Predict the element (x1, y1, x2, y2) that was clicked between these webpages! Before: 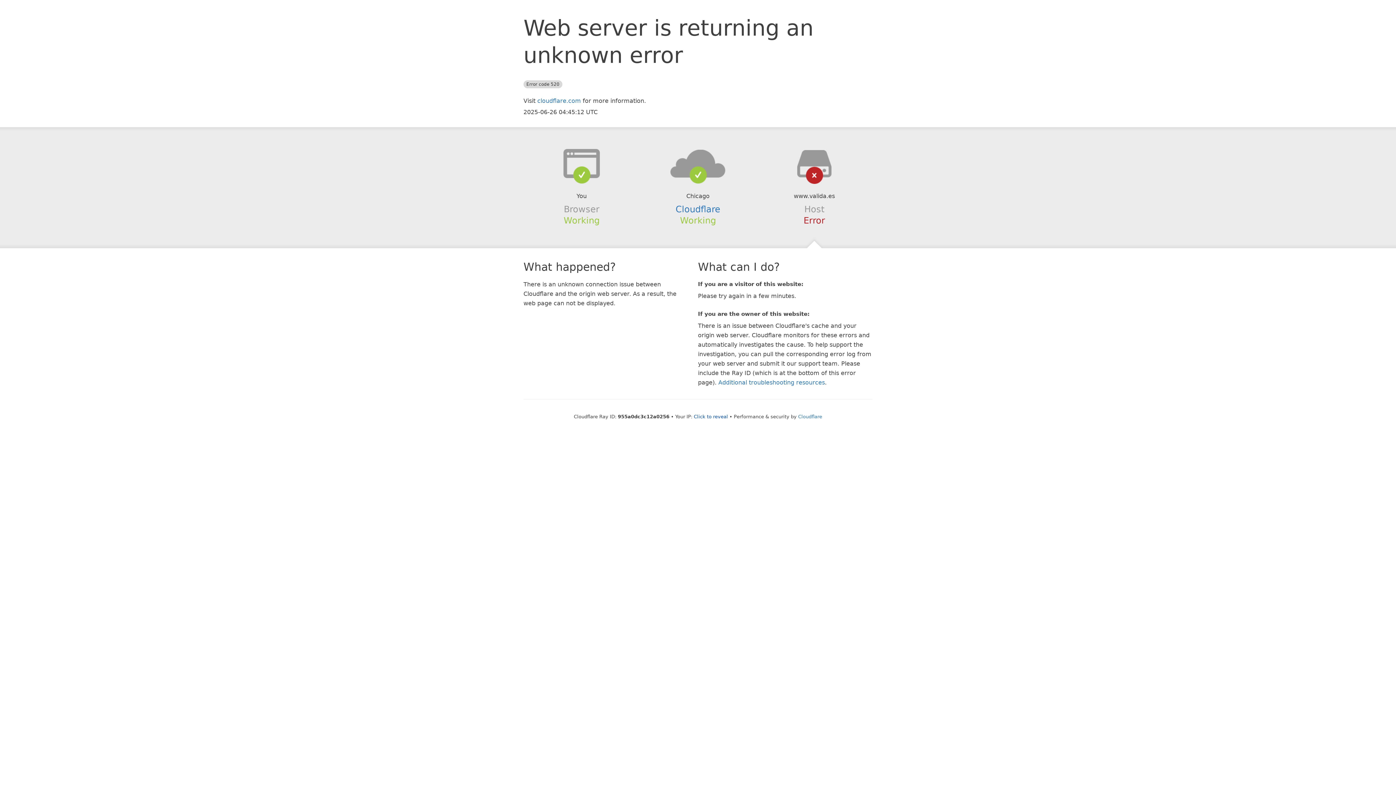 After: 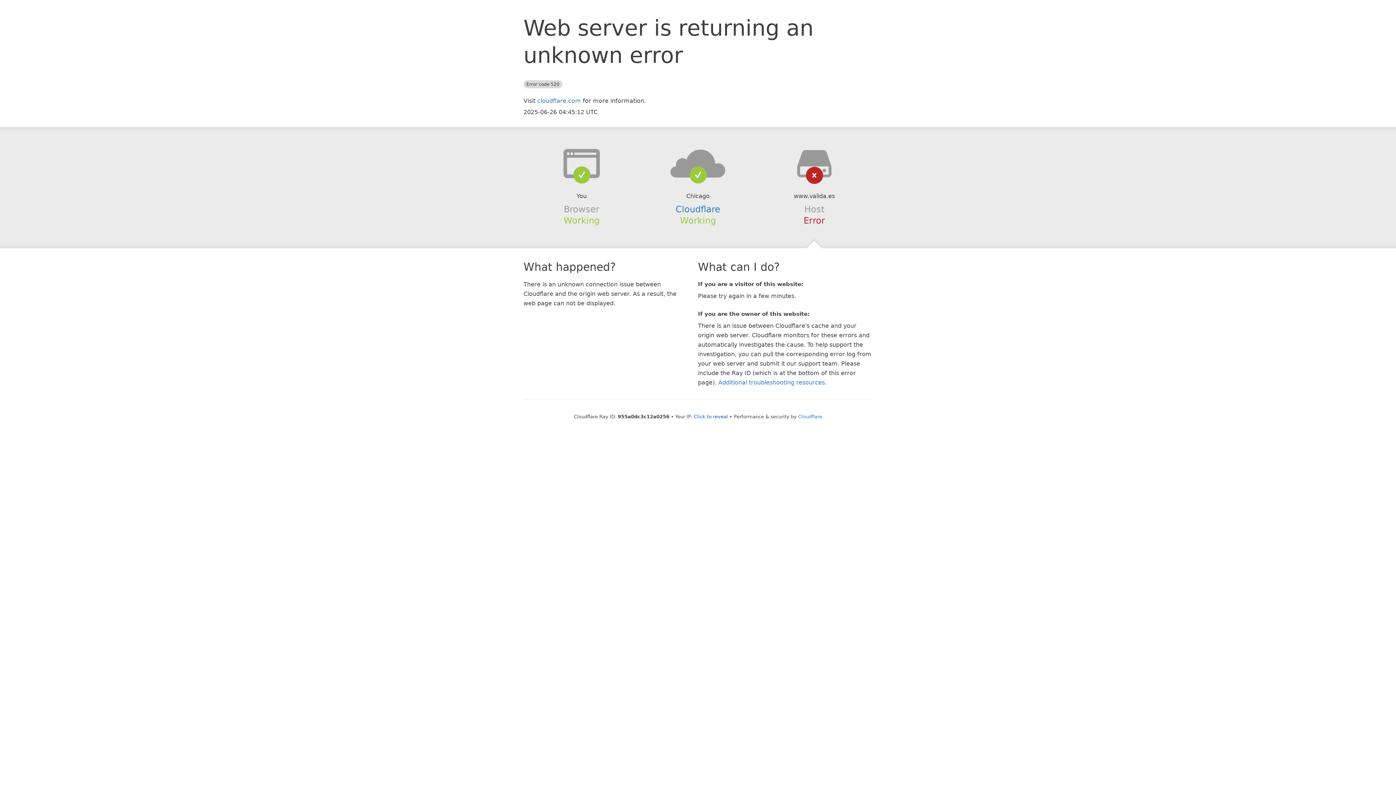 Action: bbox: (639, 148, 756, 178)